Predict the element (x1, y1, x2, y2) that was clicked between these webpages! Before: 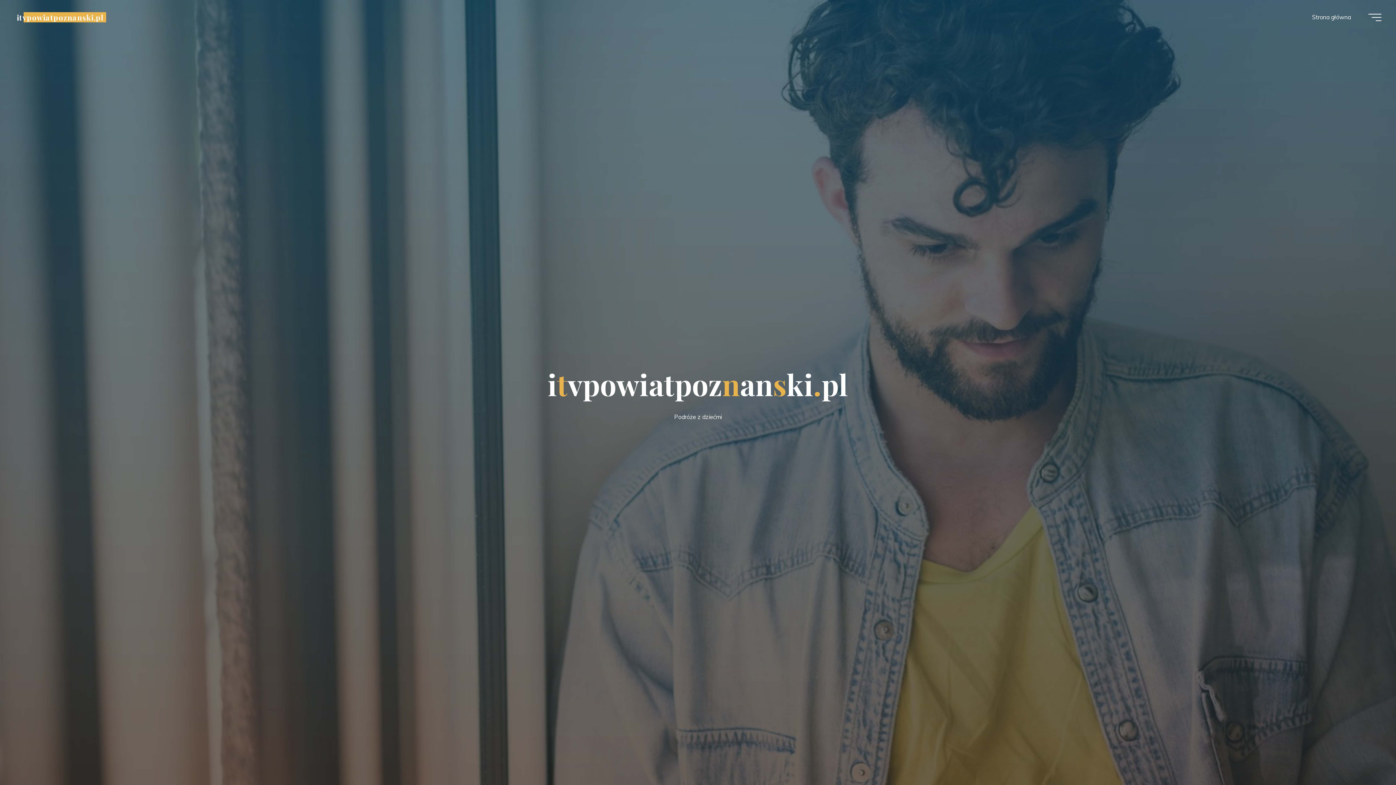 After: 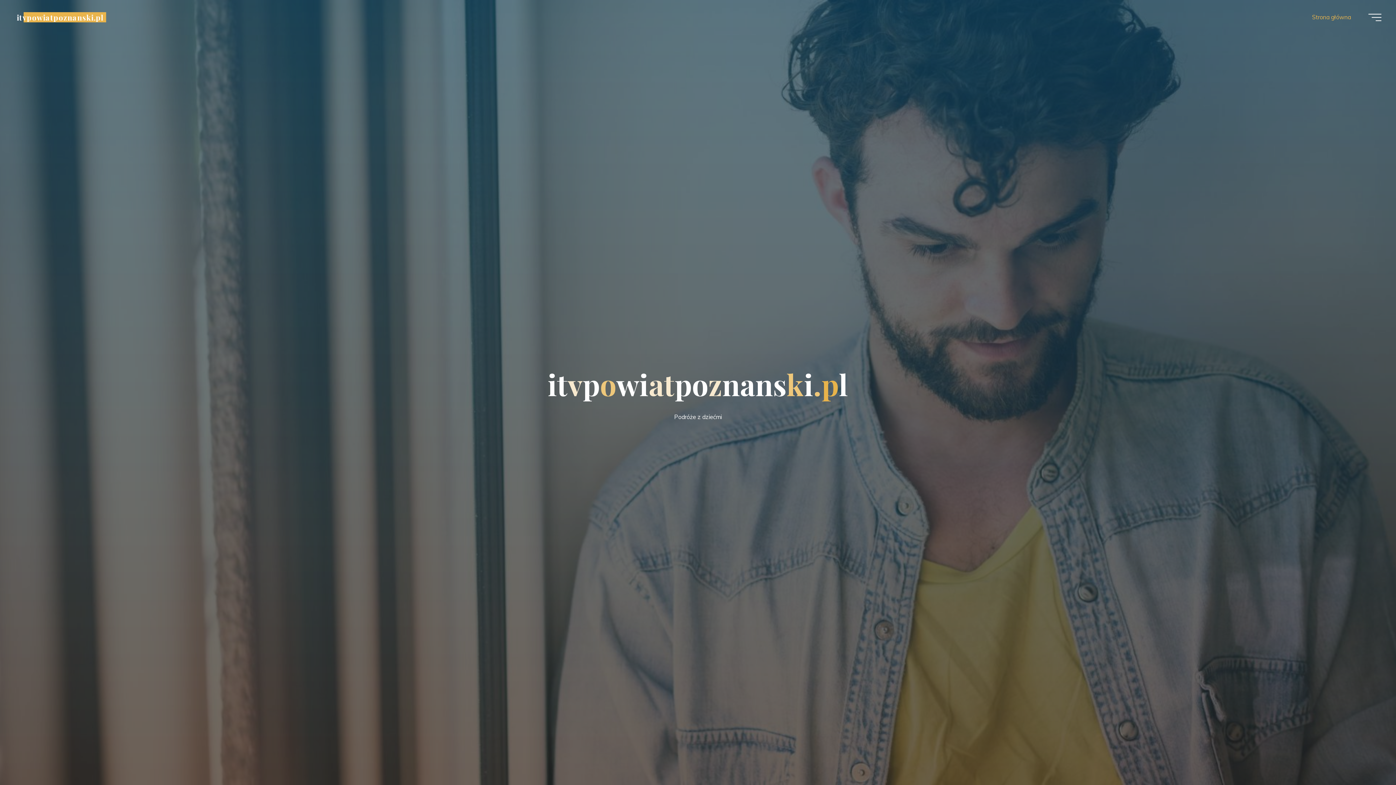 Action: bbox: (1300, 3, 1362, 30) label: Strona główna